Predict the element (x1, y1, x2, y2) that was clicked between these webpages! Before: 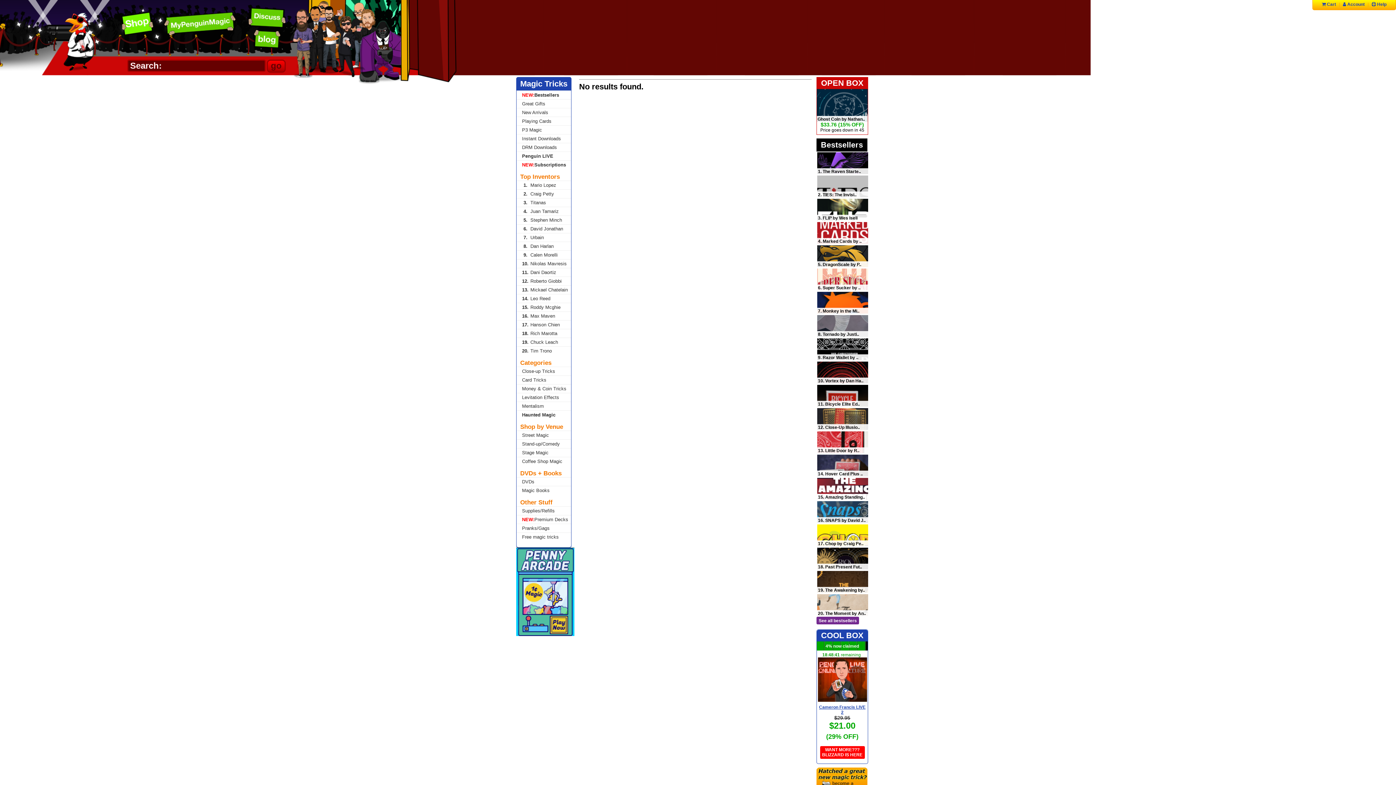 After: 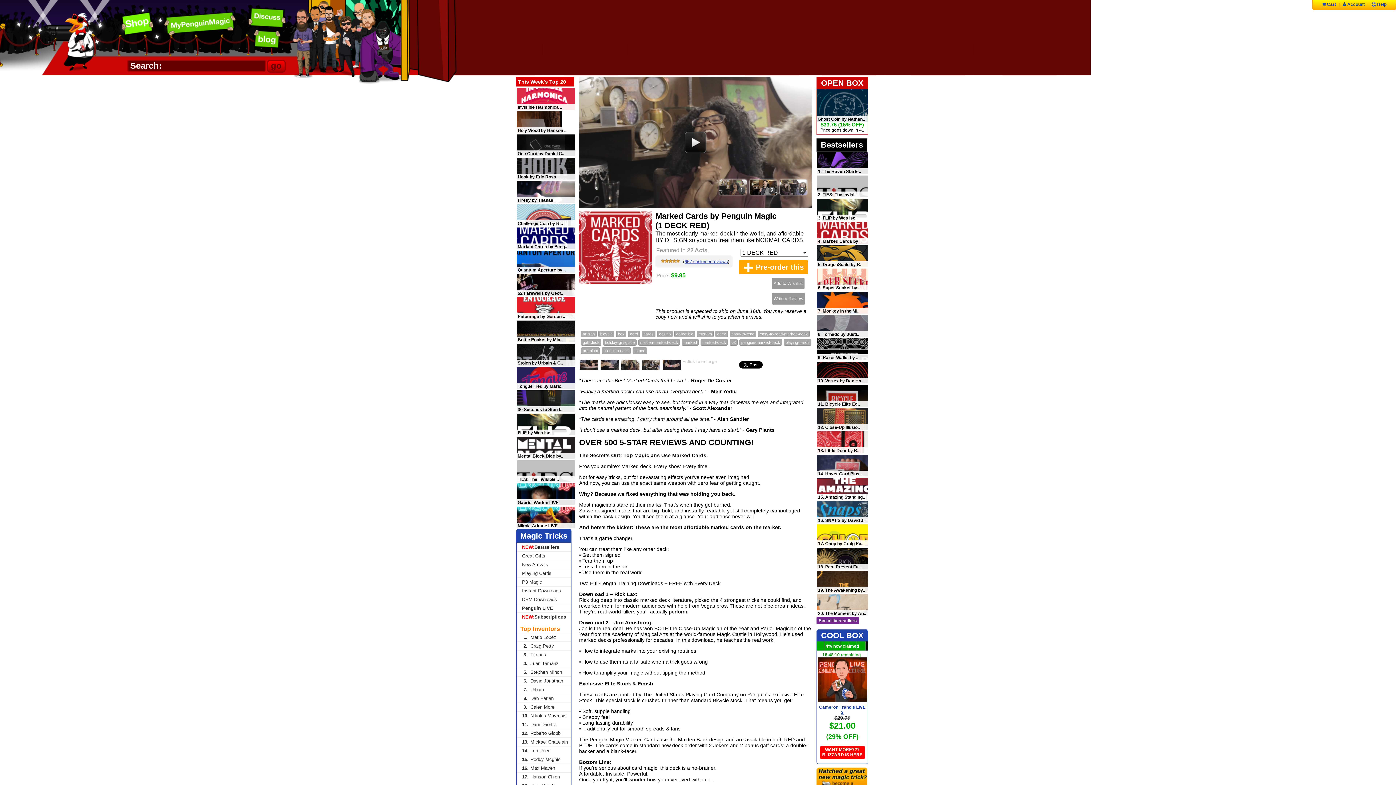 Action: bbox: (817, 222, 868, 244)